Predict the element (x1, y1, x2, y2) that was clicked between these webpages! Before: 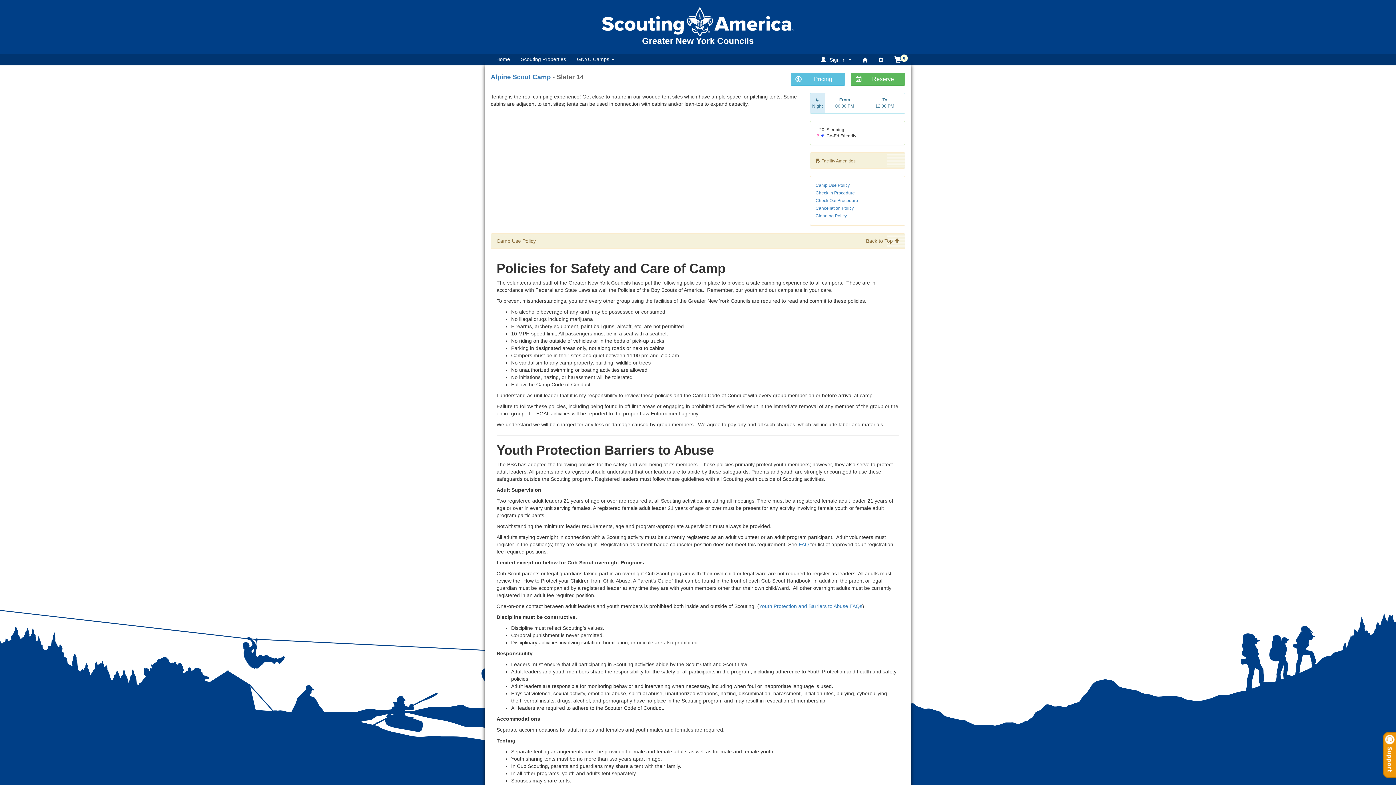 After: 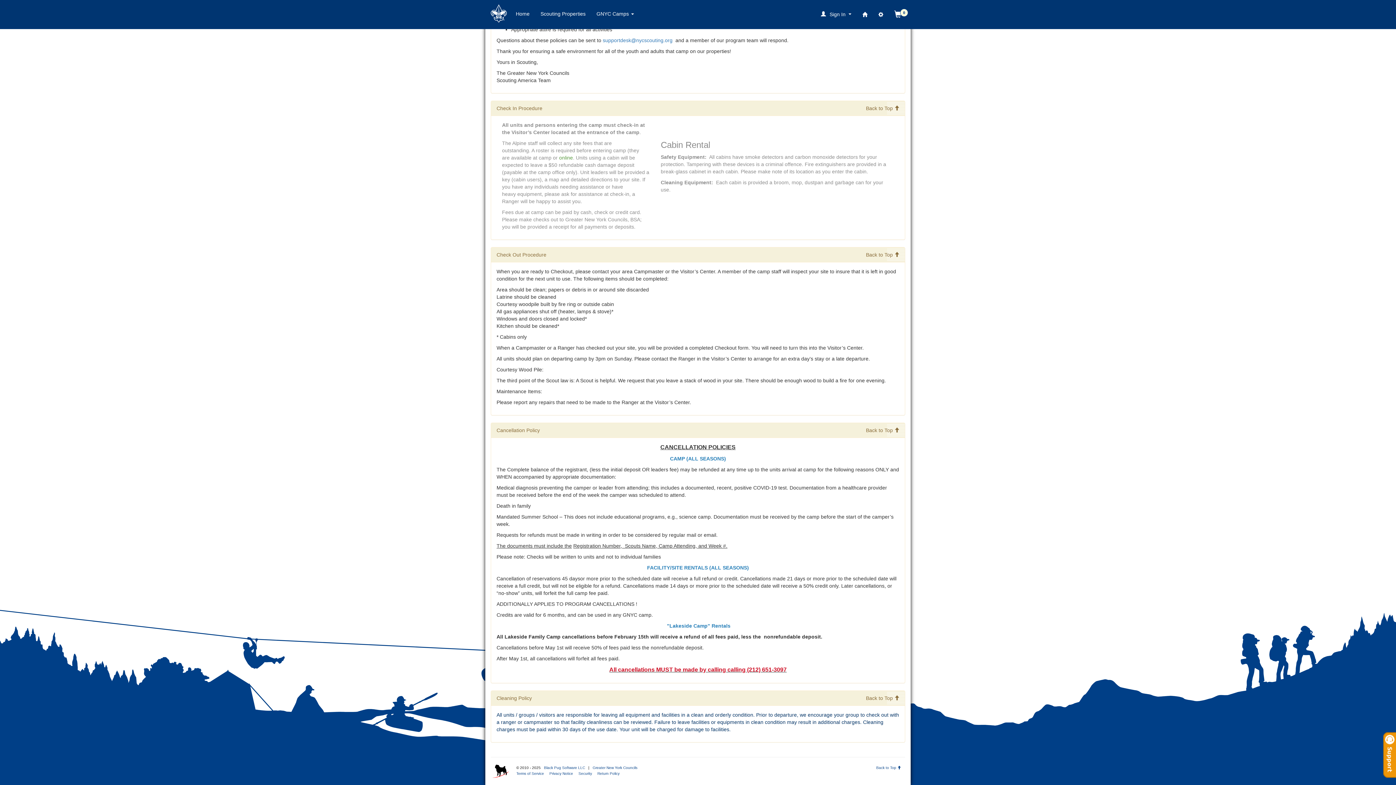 Action: bbox: (815, 189, 899, 197) label: Check In Procedure